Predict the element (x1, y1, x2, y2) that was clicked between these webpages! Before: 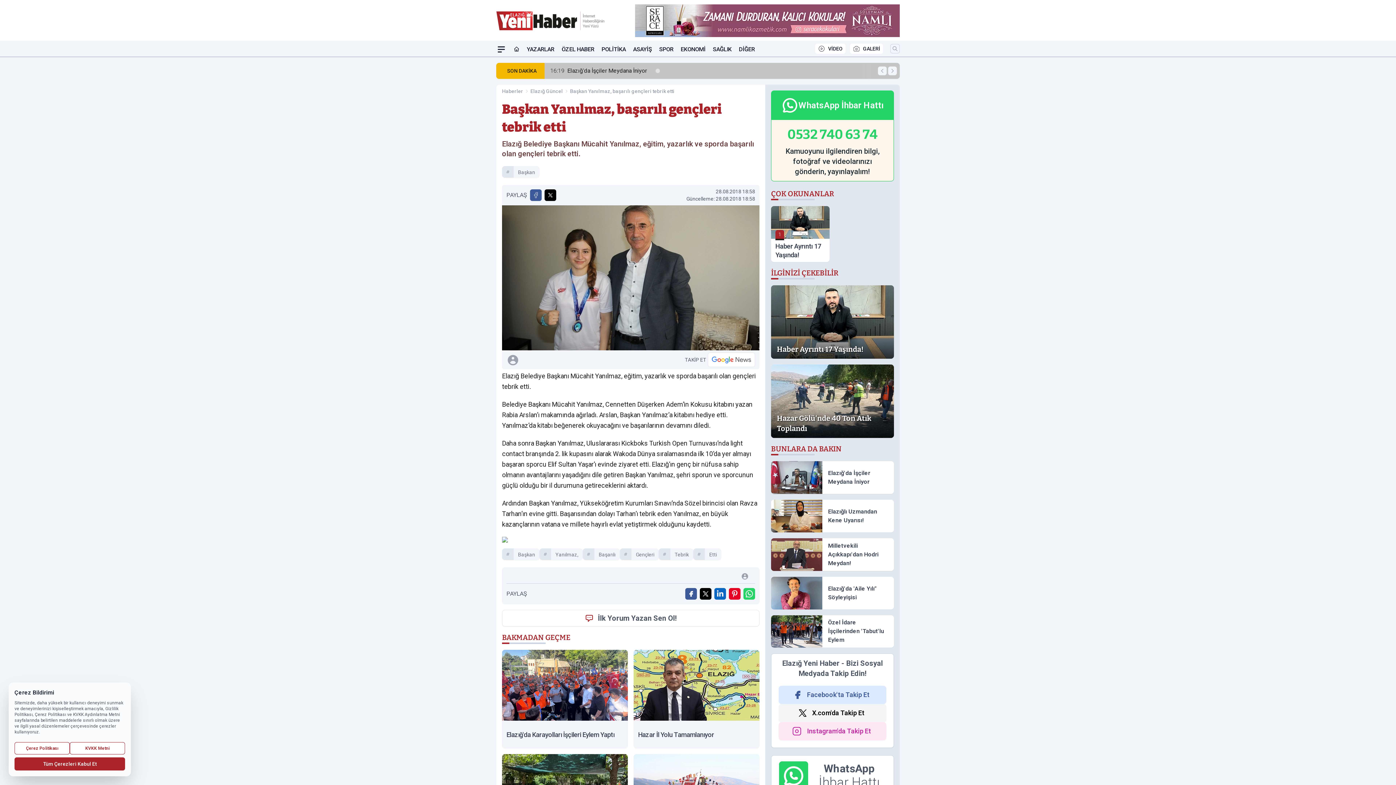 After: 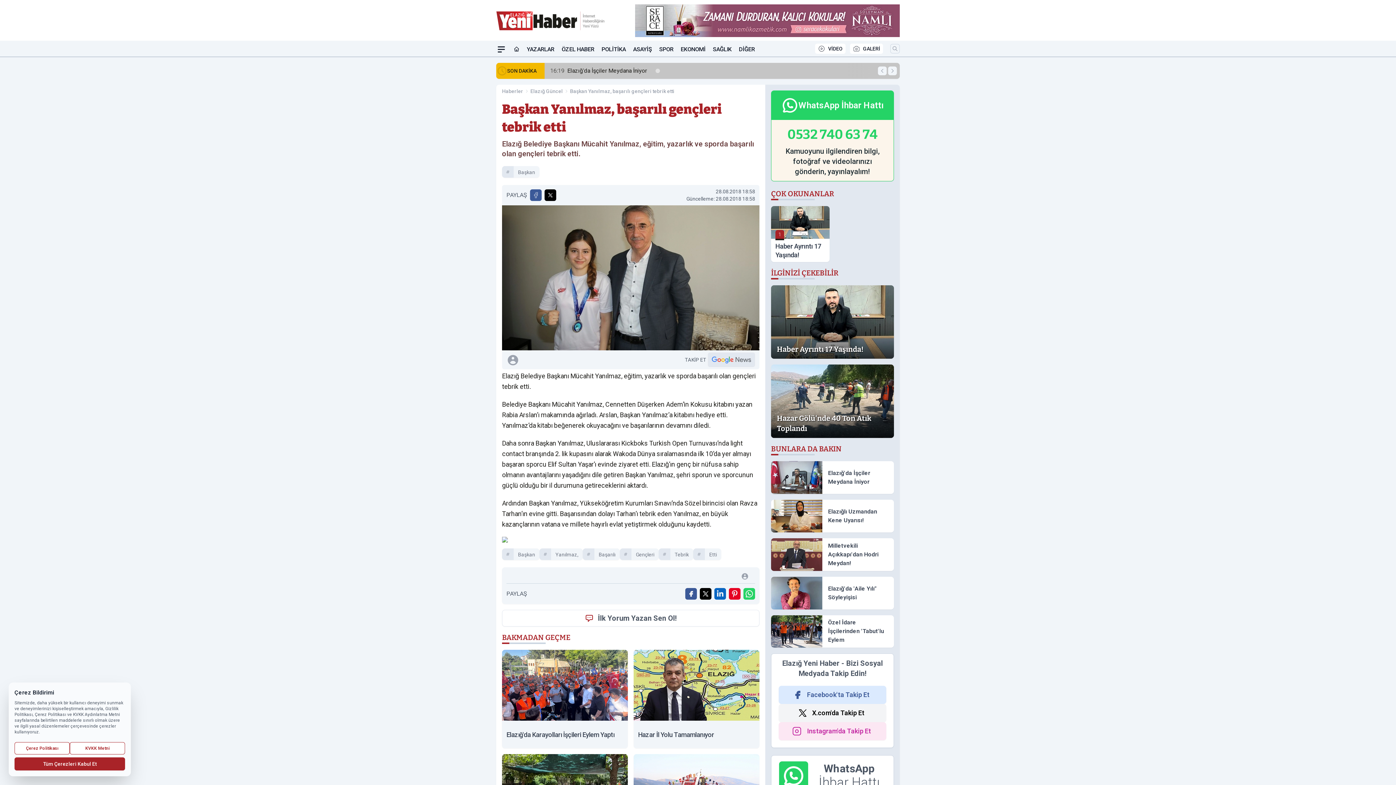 Action: bbox: (708, 352, 755, 367)